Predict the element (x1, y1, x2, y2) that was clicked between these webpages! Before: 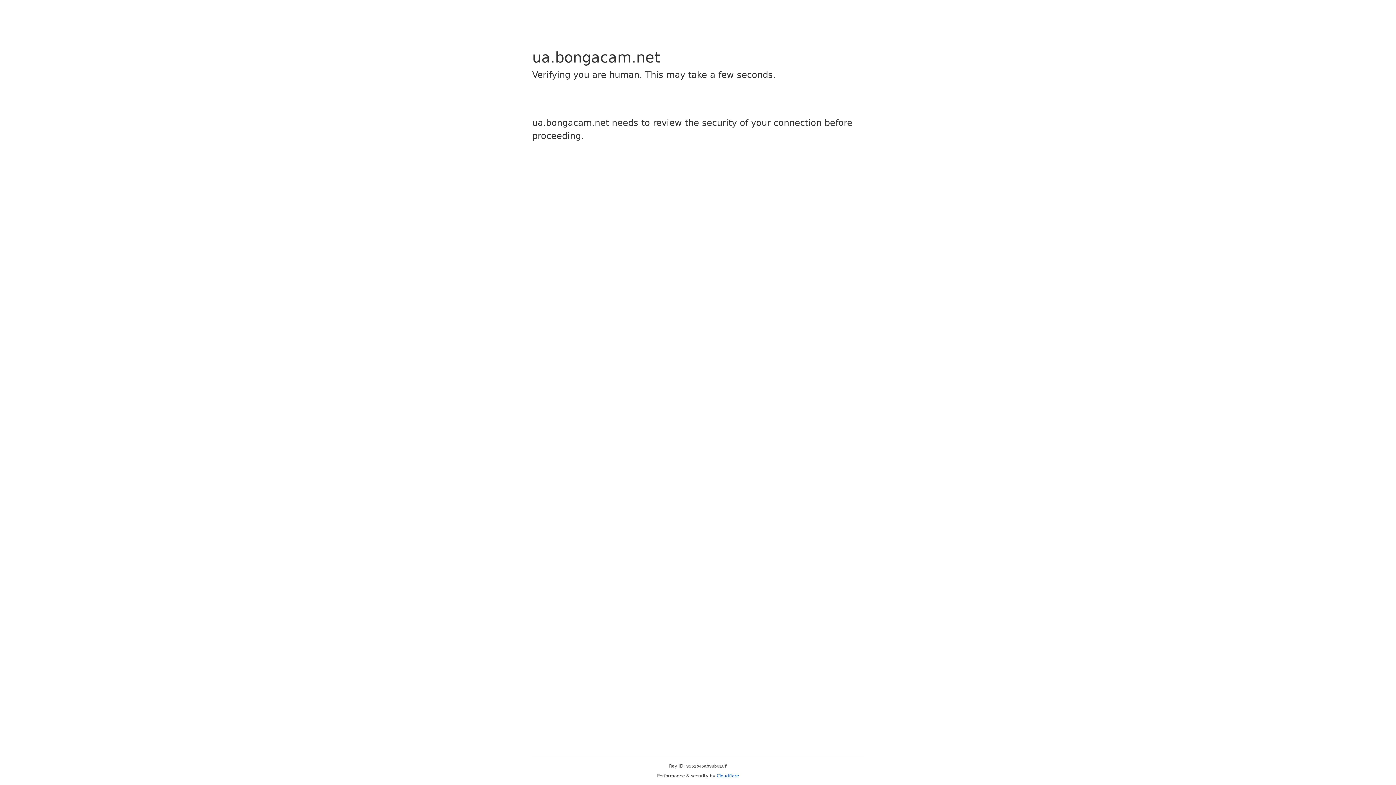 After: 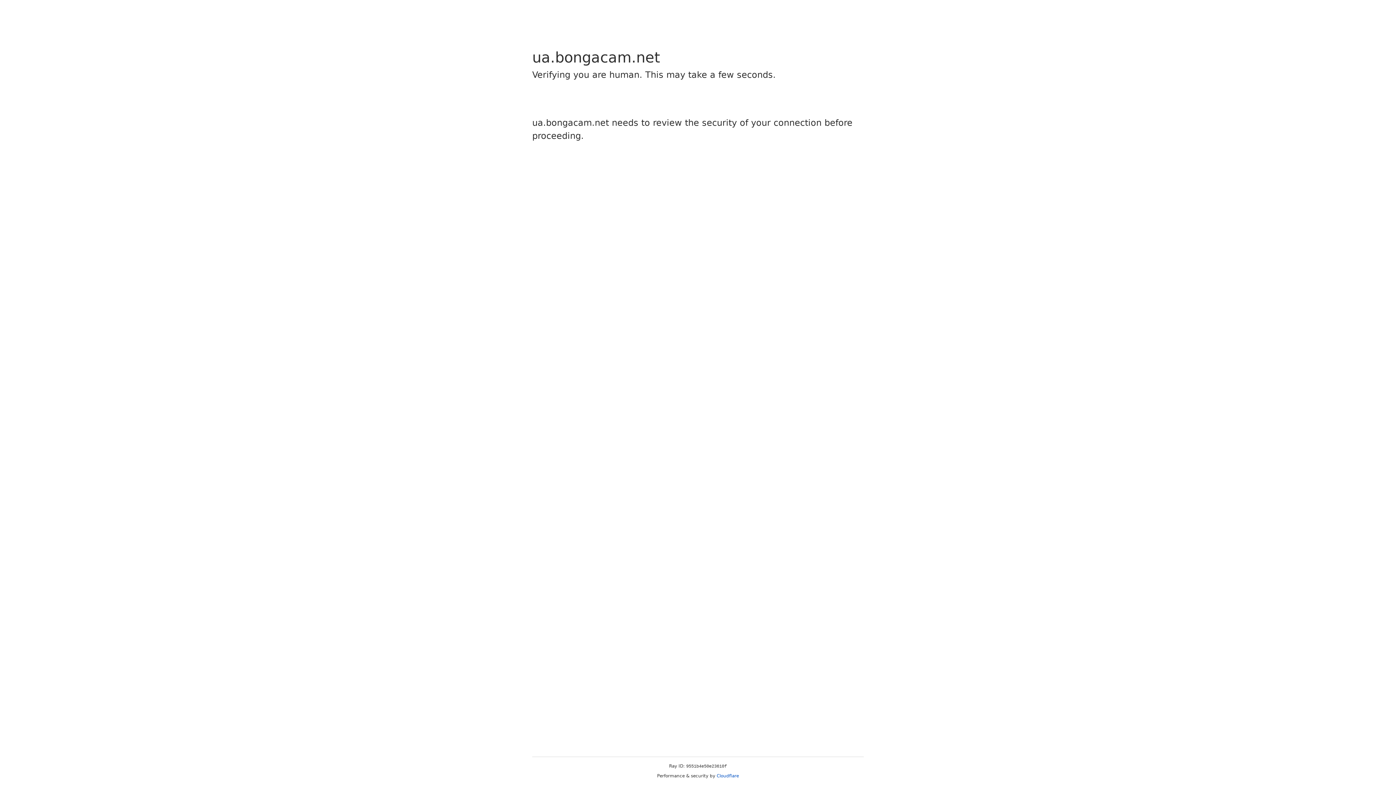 Action: bbox: (716, 773, 739, 778) label: Cloudflare